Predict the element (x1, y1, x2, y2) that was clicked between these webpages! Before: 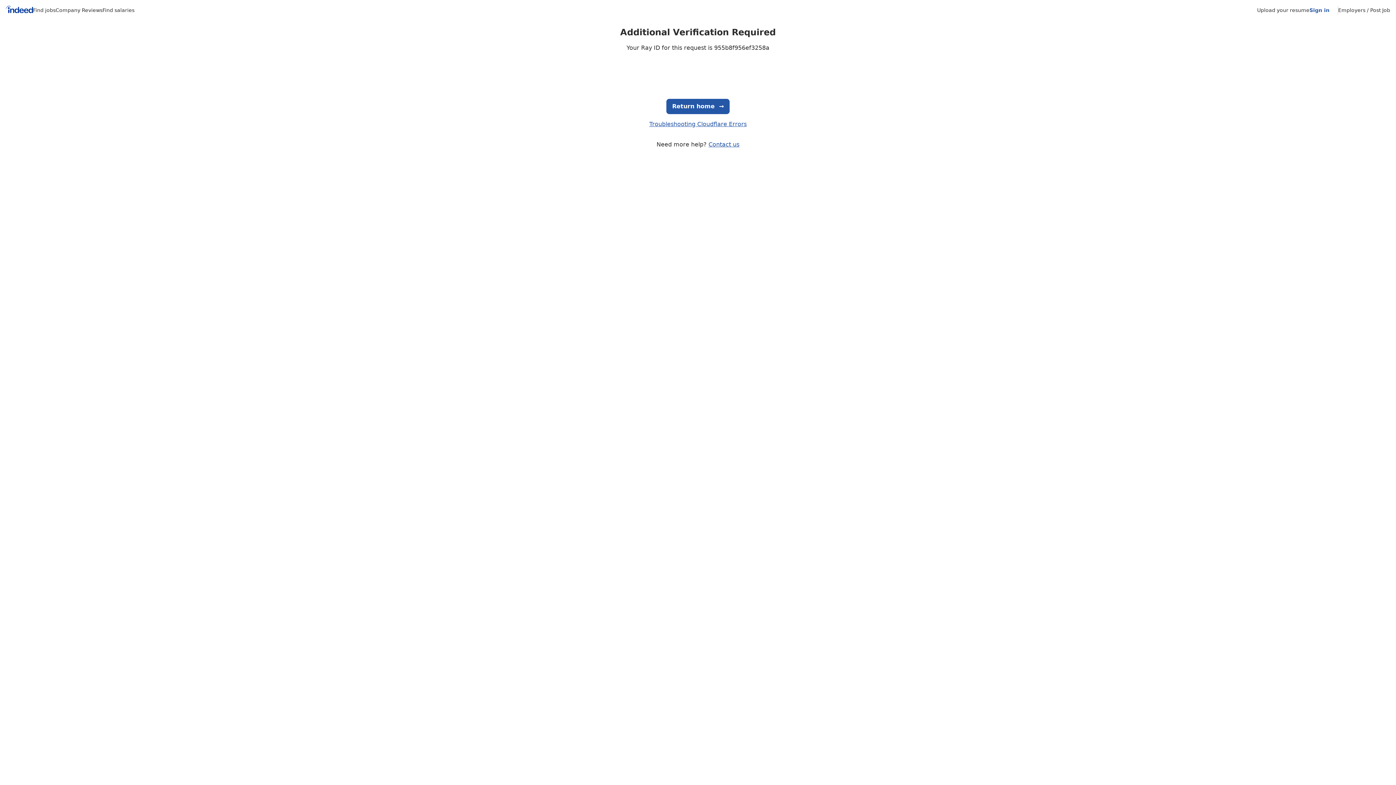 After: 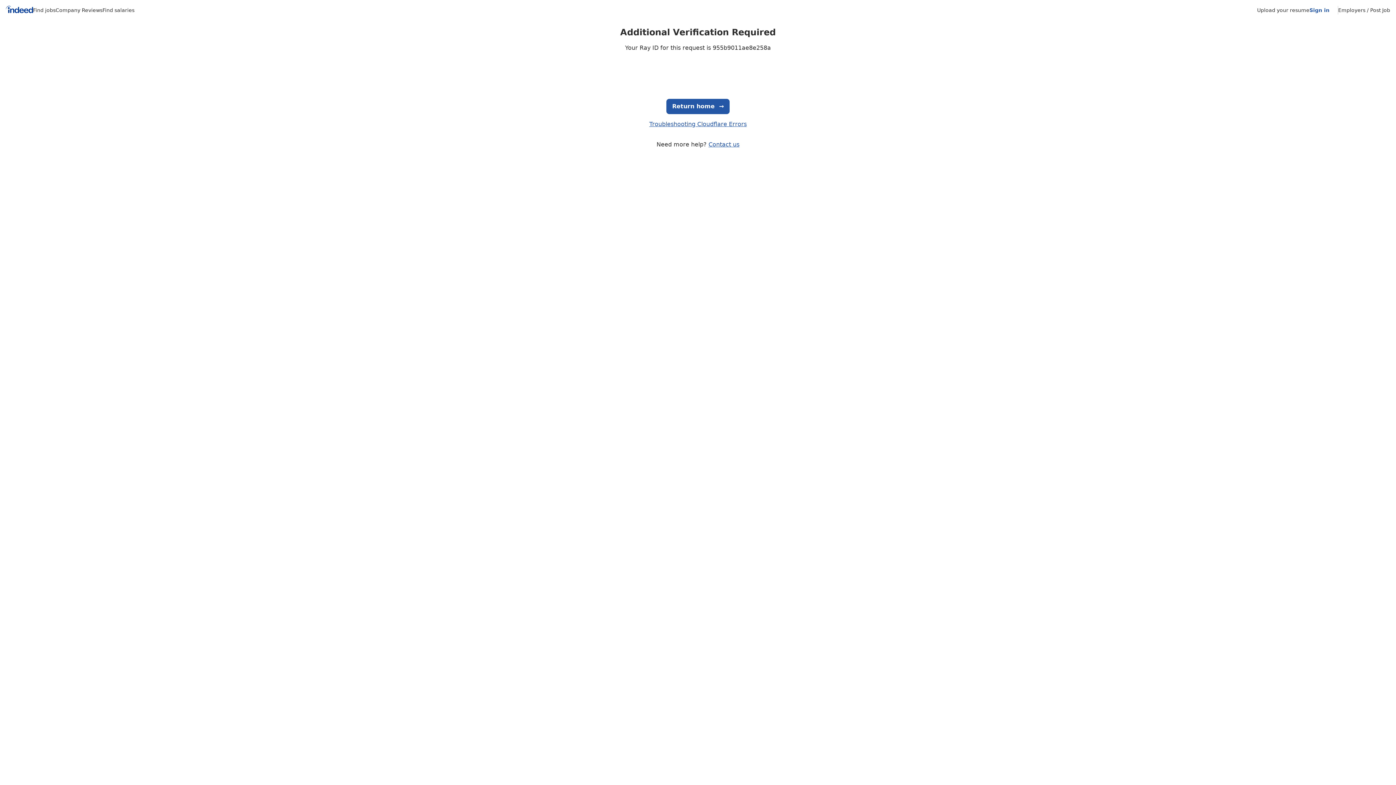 Action: label: Sign in bbox: (1309, 7, 1329, 13)